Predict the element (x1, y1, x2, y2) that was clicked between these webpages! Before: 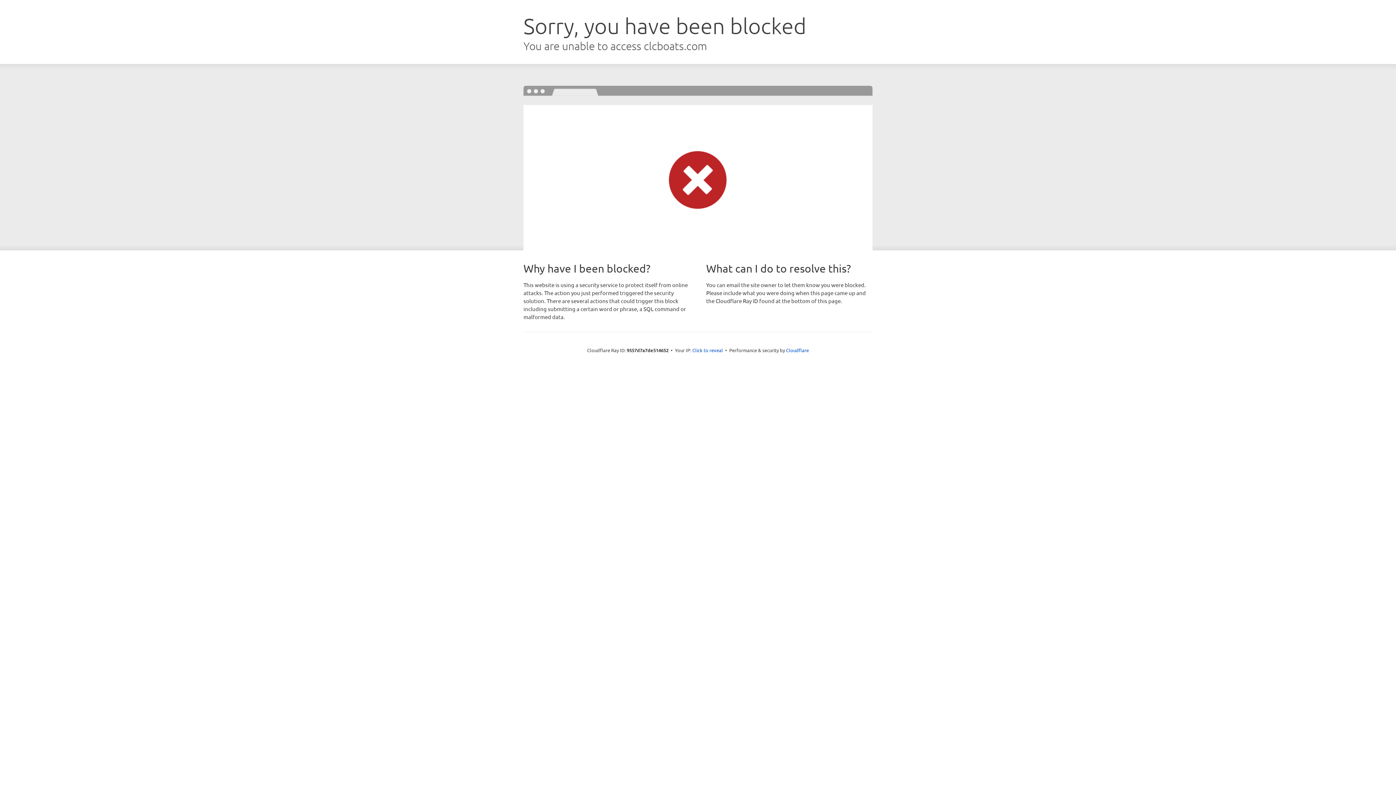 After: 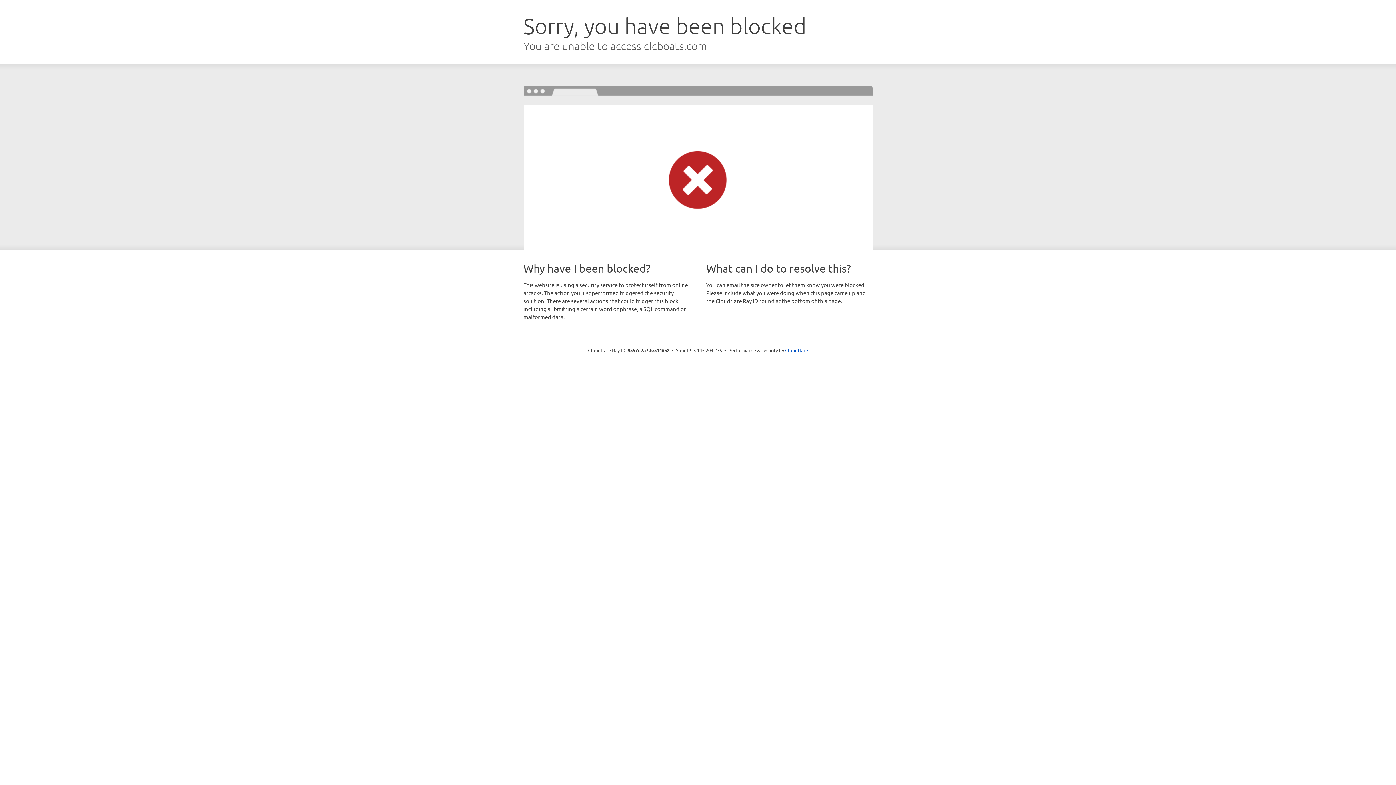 Action: label: Click to reveal bbox: (692, 346, 723, 353)